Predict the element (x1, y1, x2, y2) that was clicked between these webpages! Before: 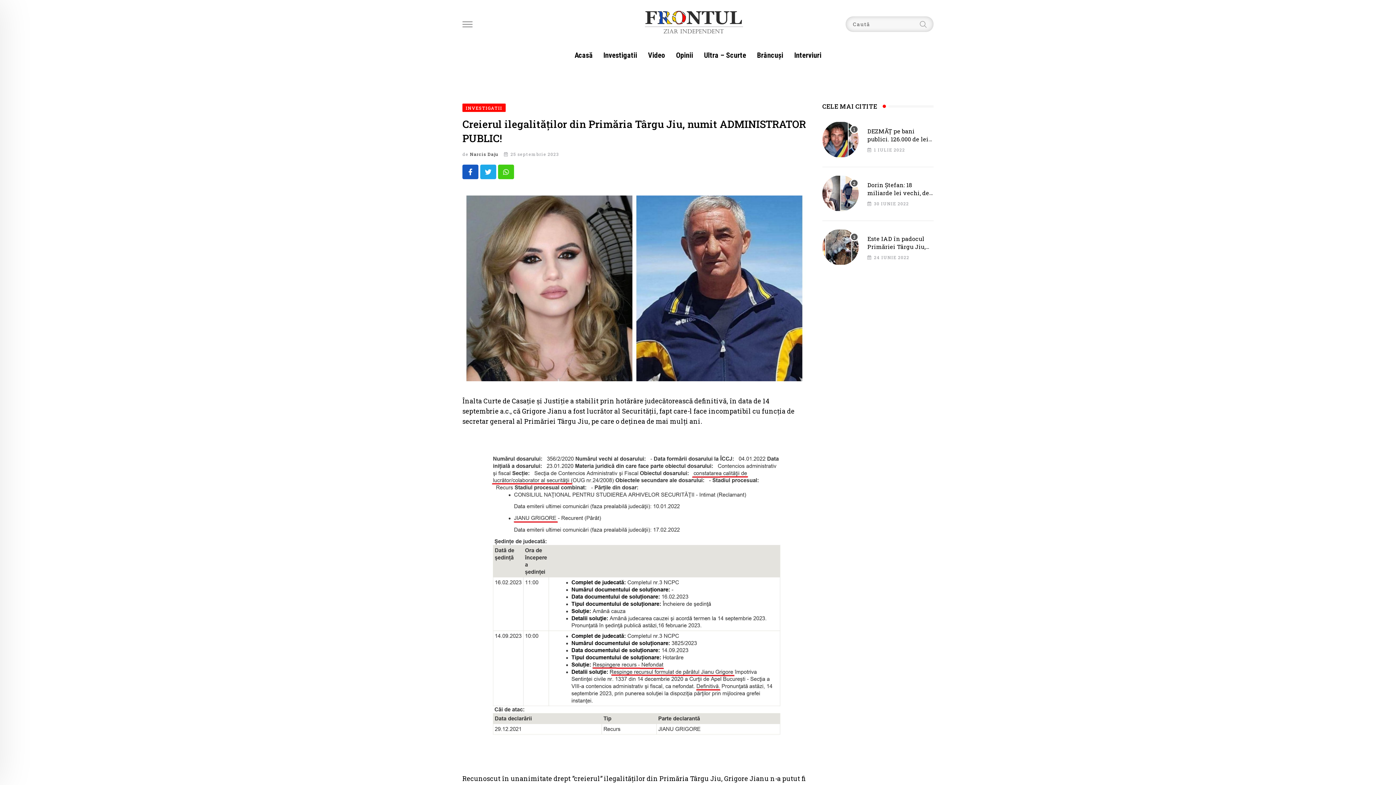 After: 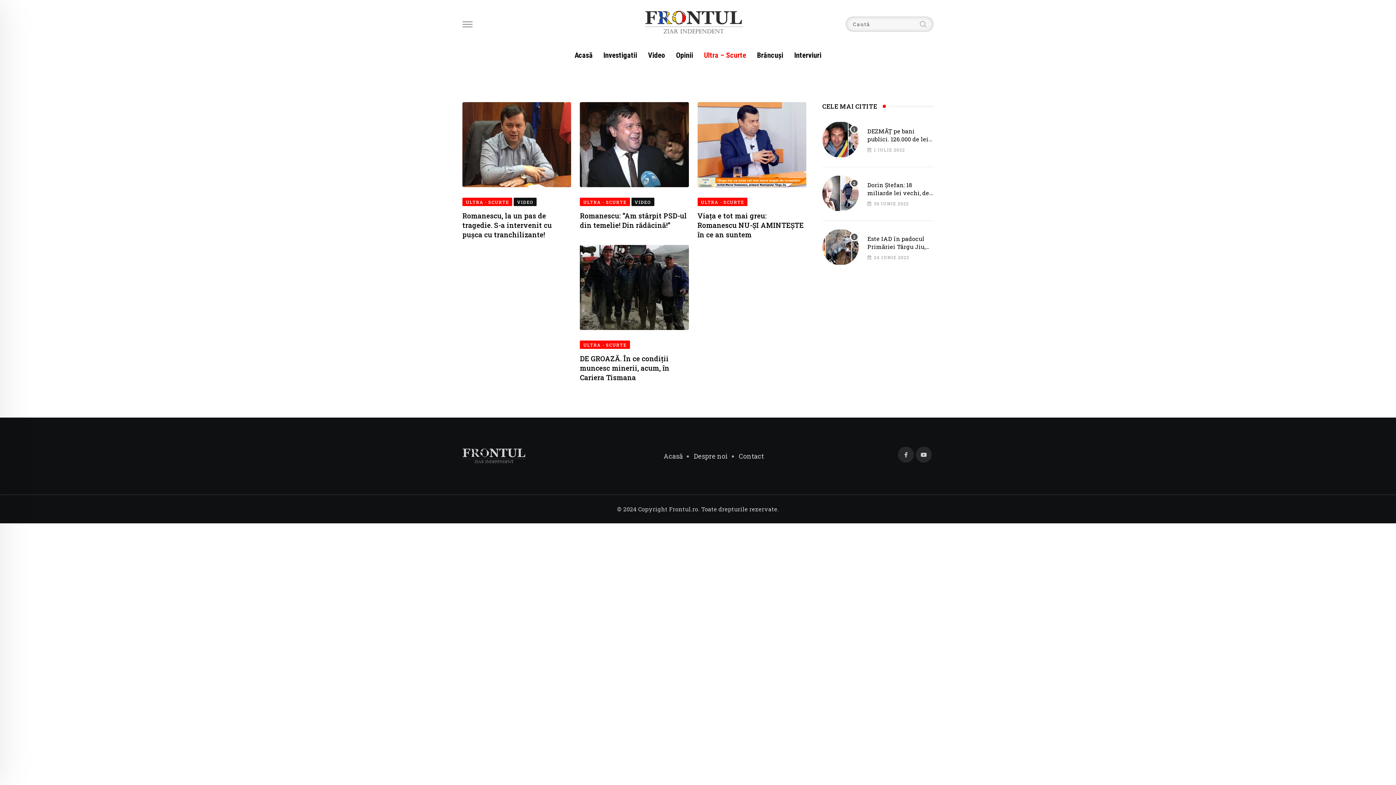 Action: label: Ultra – Scurte bbox: (698, 37, 751, 73)